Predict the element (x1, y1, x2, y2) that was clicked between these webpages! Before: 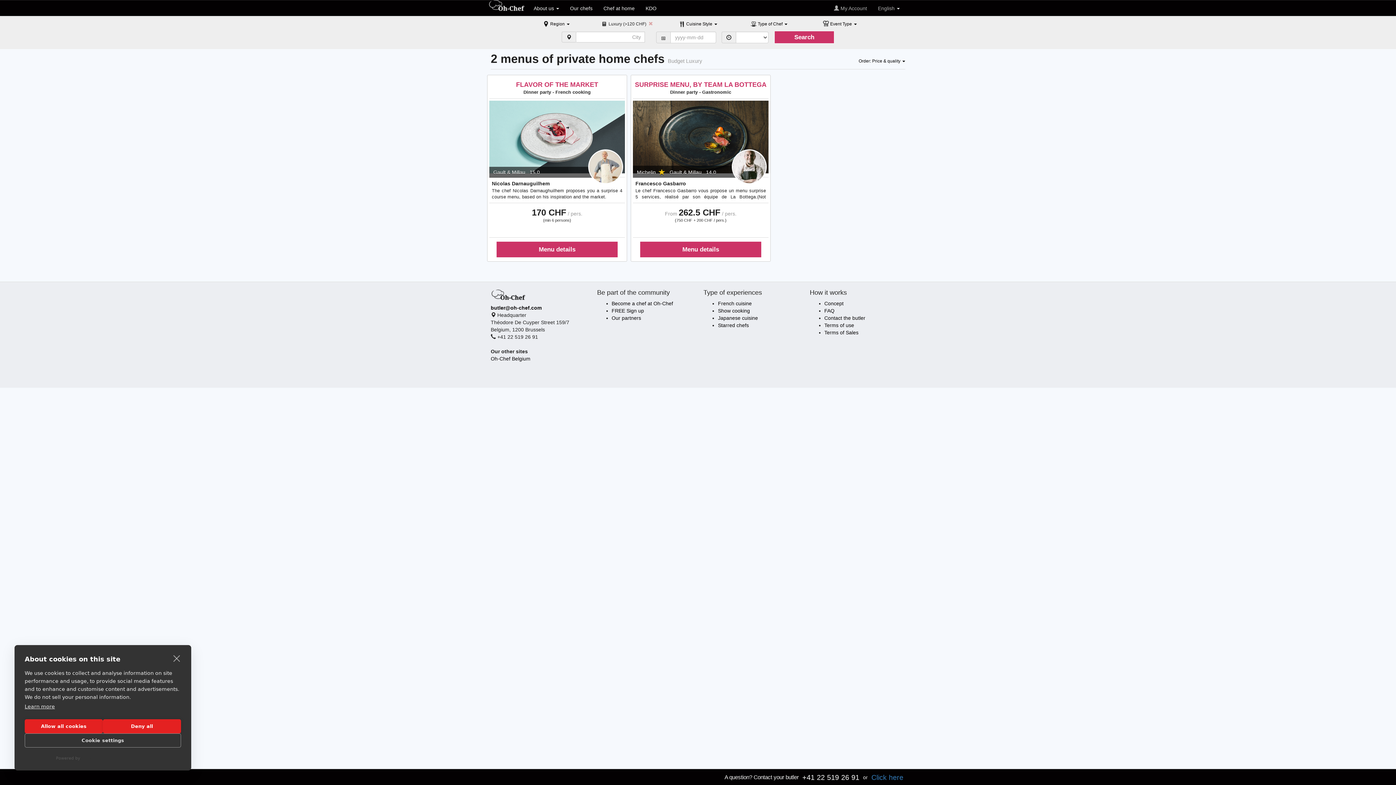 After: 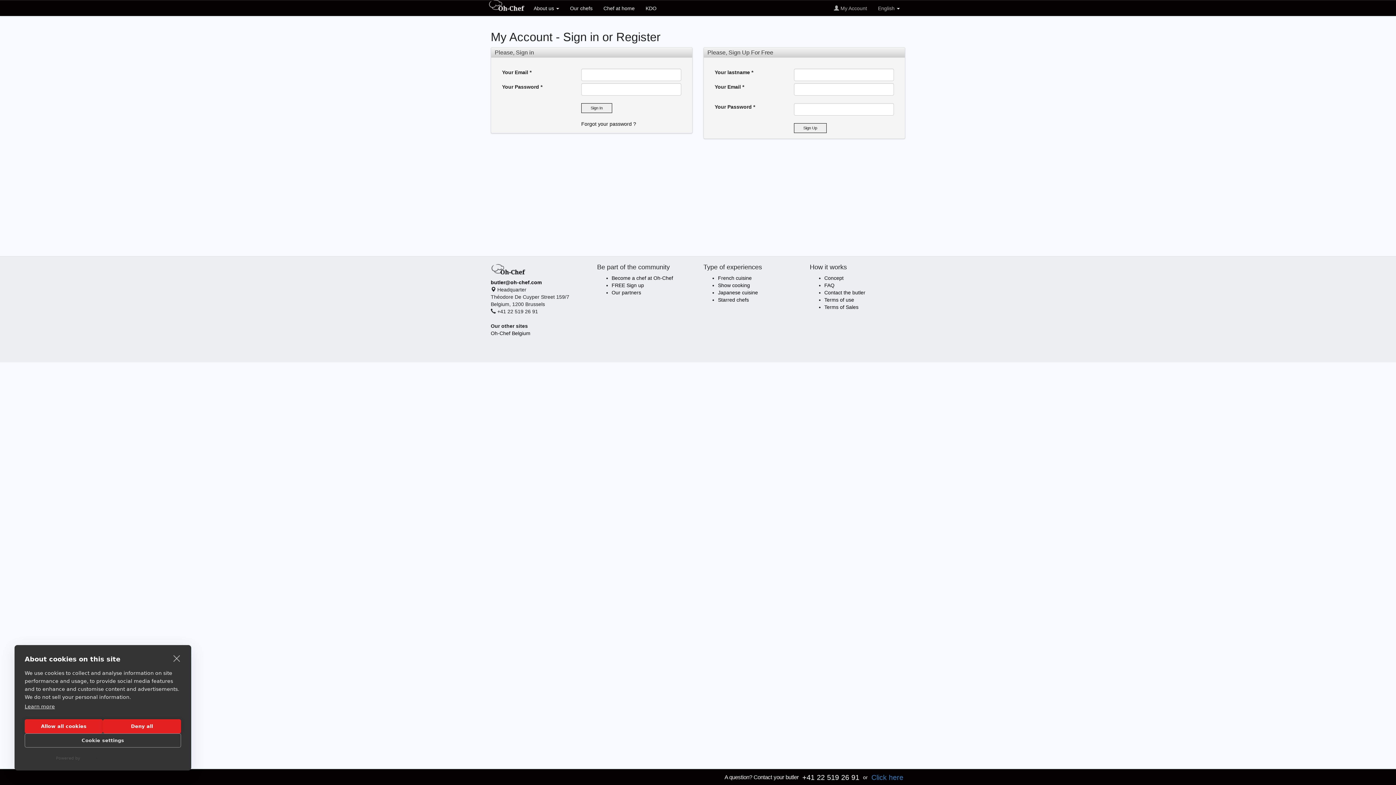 Action: bbox: (611, 307, 644, 313) label: FREE Sign up